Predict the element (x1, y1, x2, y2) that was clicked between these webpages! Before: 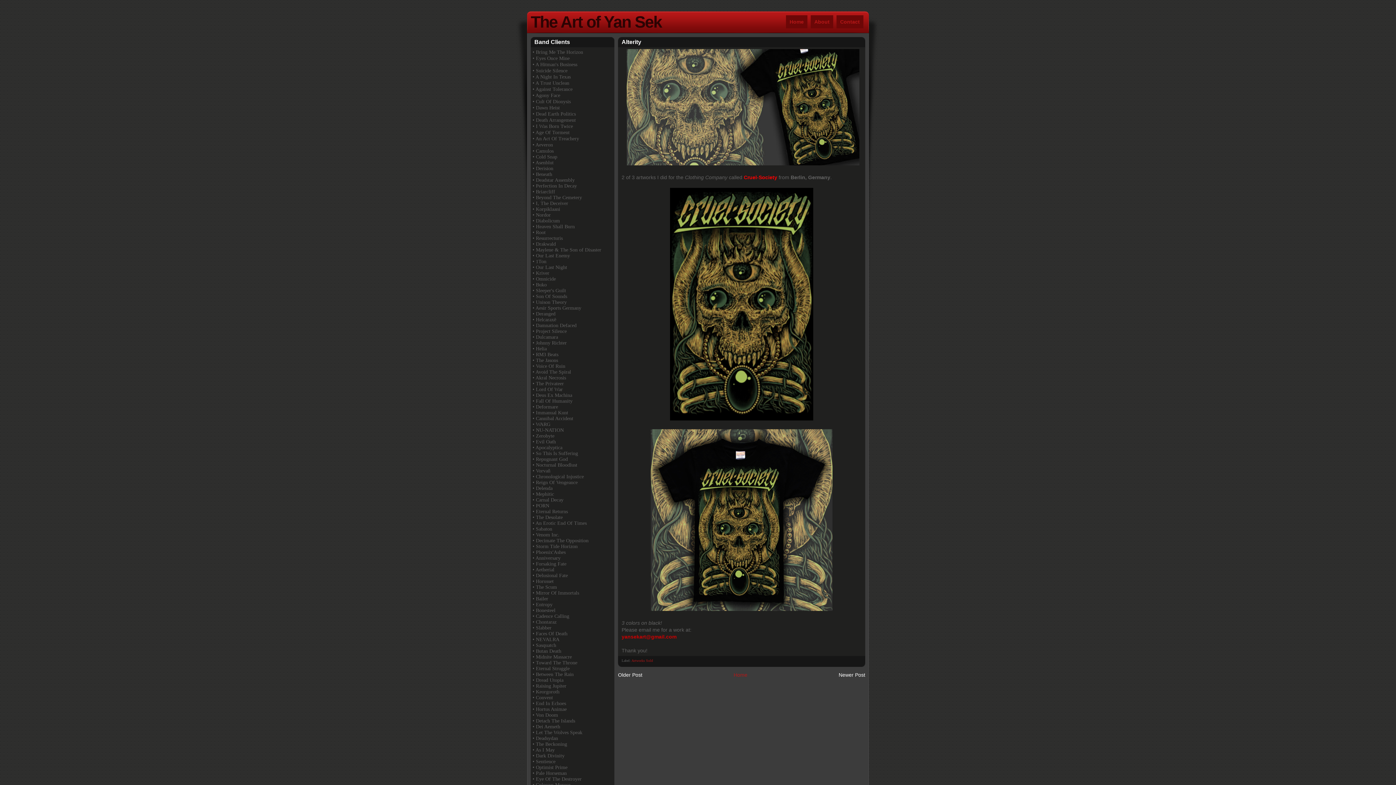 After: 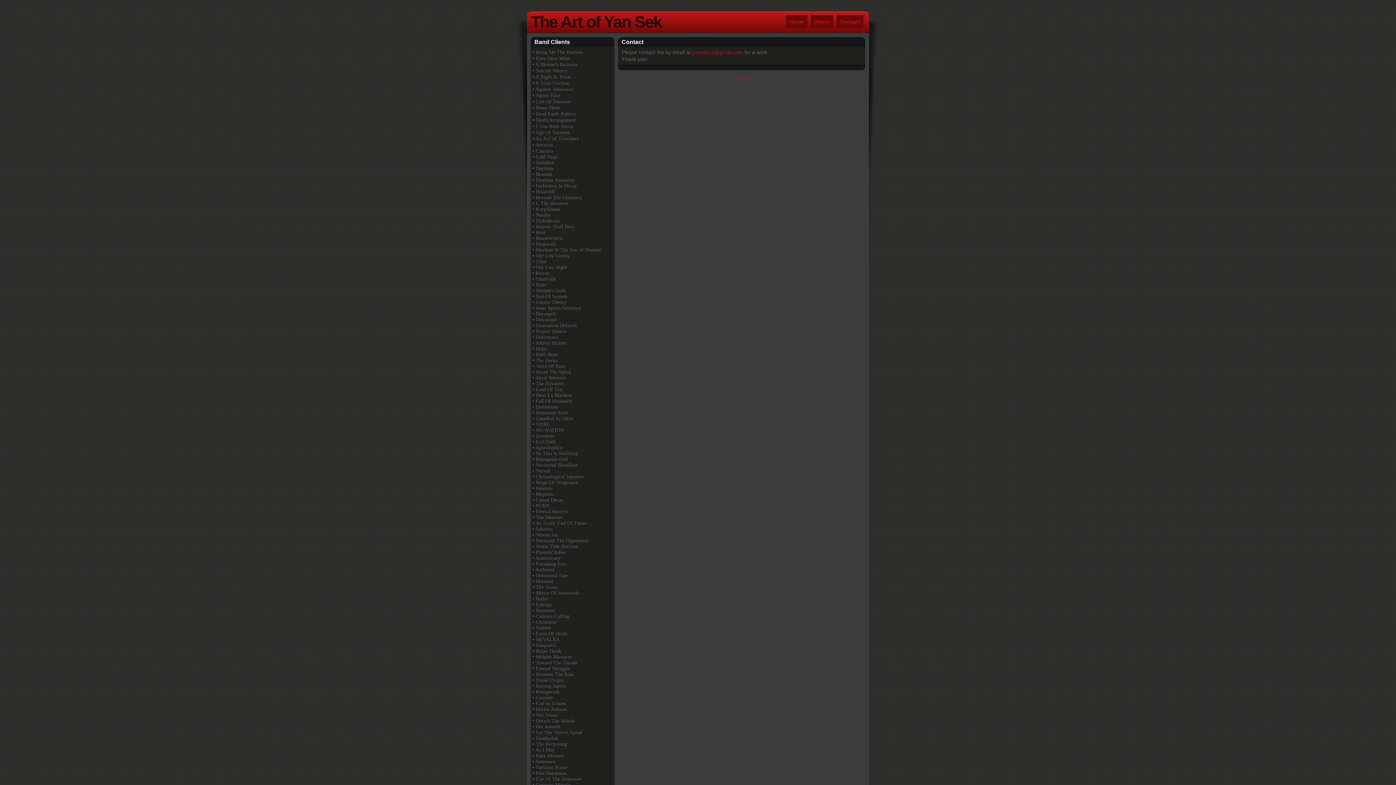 Action: bbox: (836, 15, 863, 28) label: Contact